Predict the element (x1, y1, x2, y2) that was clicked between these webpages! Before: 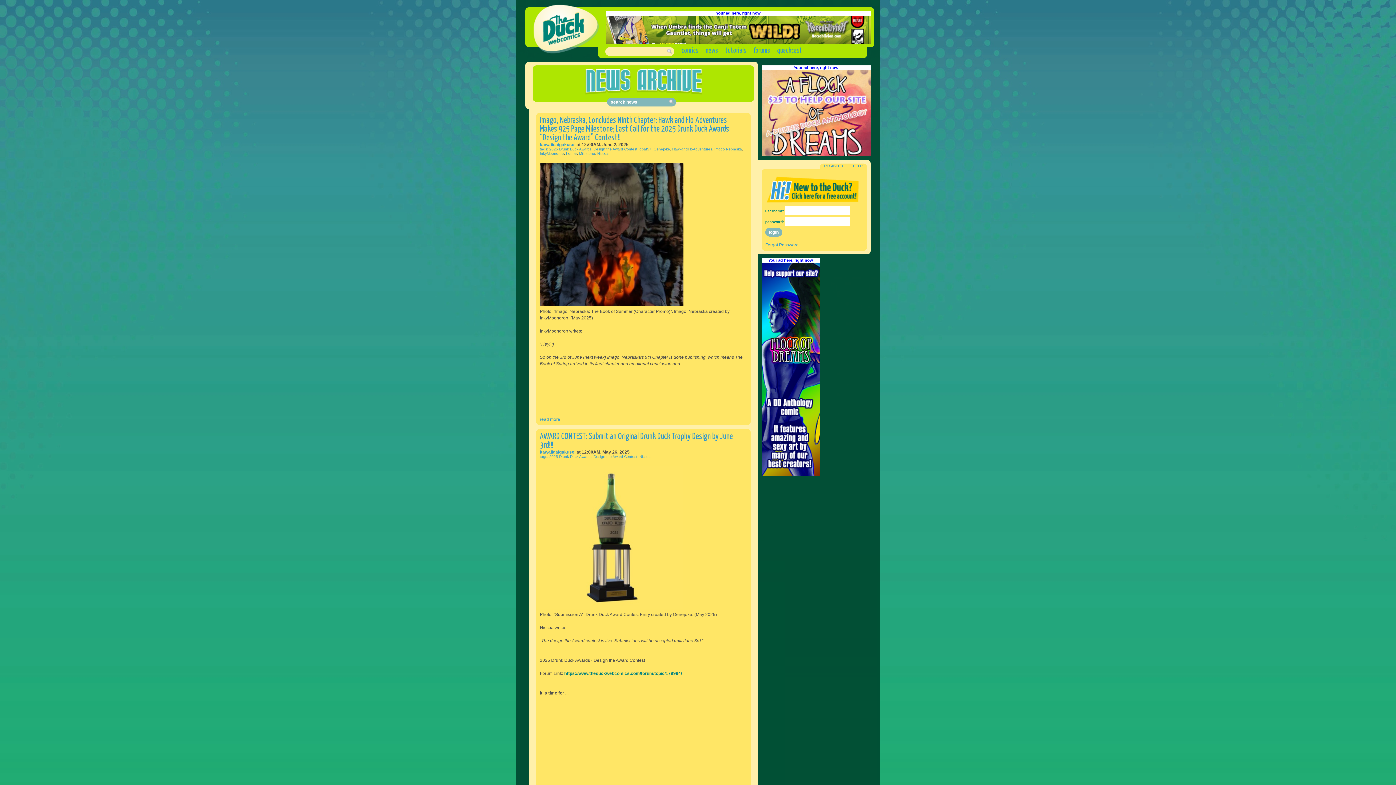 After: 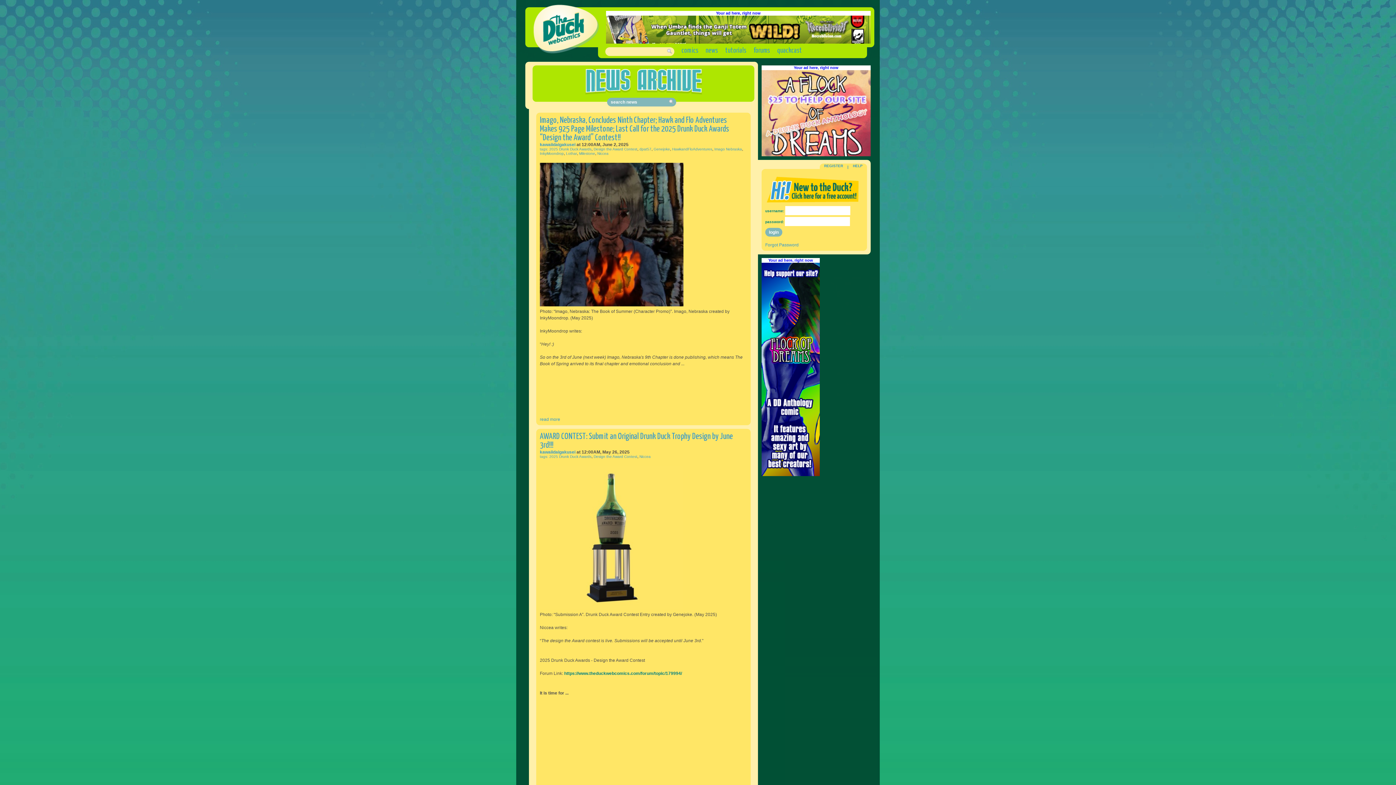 Action: label: Milestone bbox: (579, 151, 595, 155)